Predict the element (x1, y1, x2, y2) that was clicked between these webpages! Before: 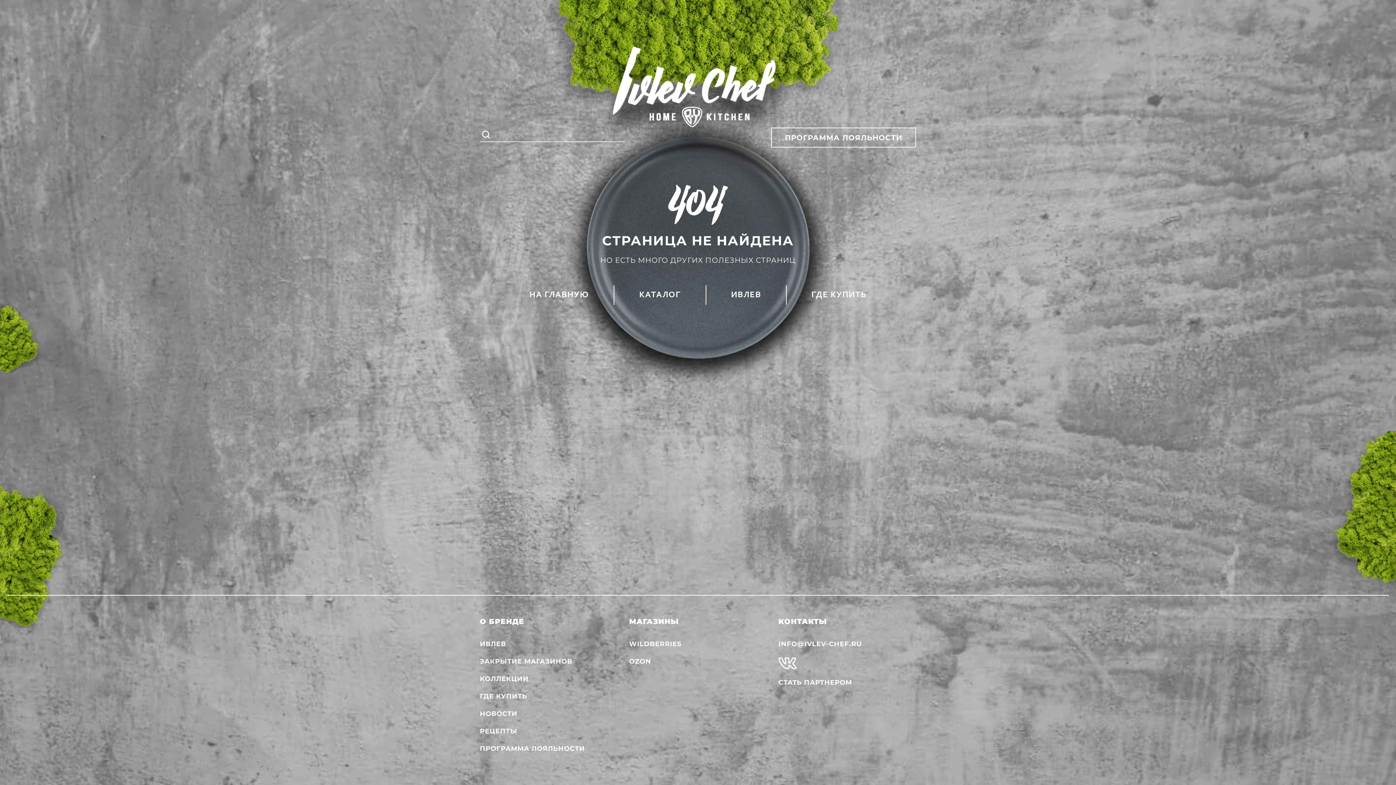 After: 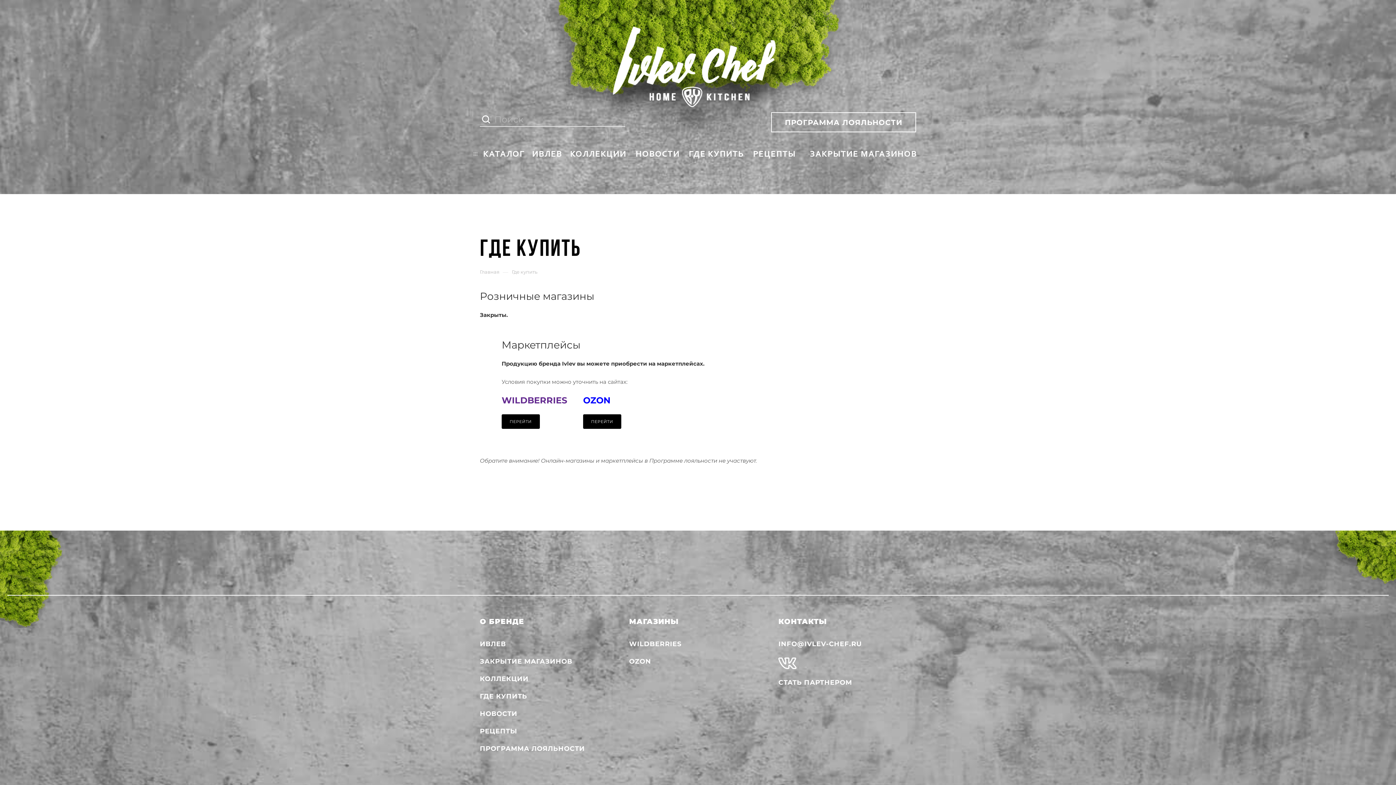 Action: bbox: (480, 692, 617, 701) label: ГДЕ КУПИТЬ